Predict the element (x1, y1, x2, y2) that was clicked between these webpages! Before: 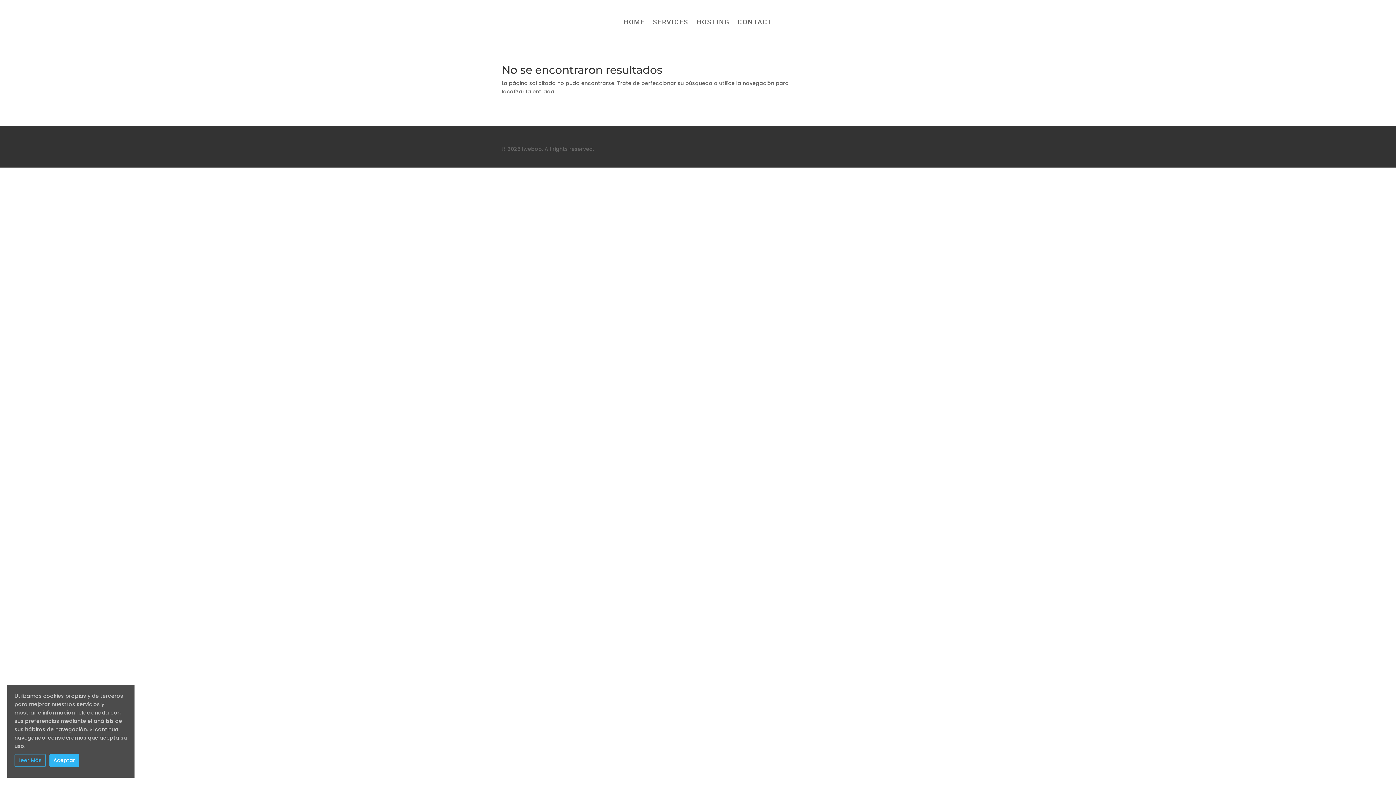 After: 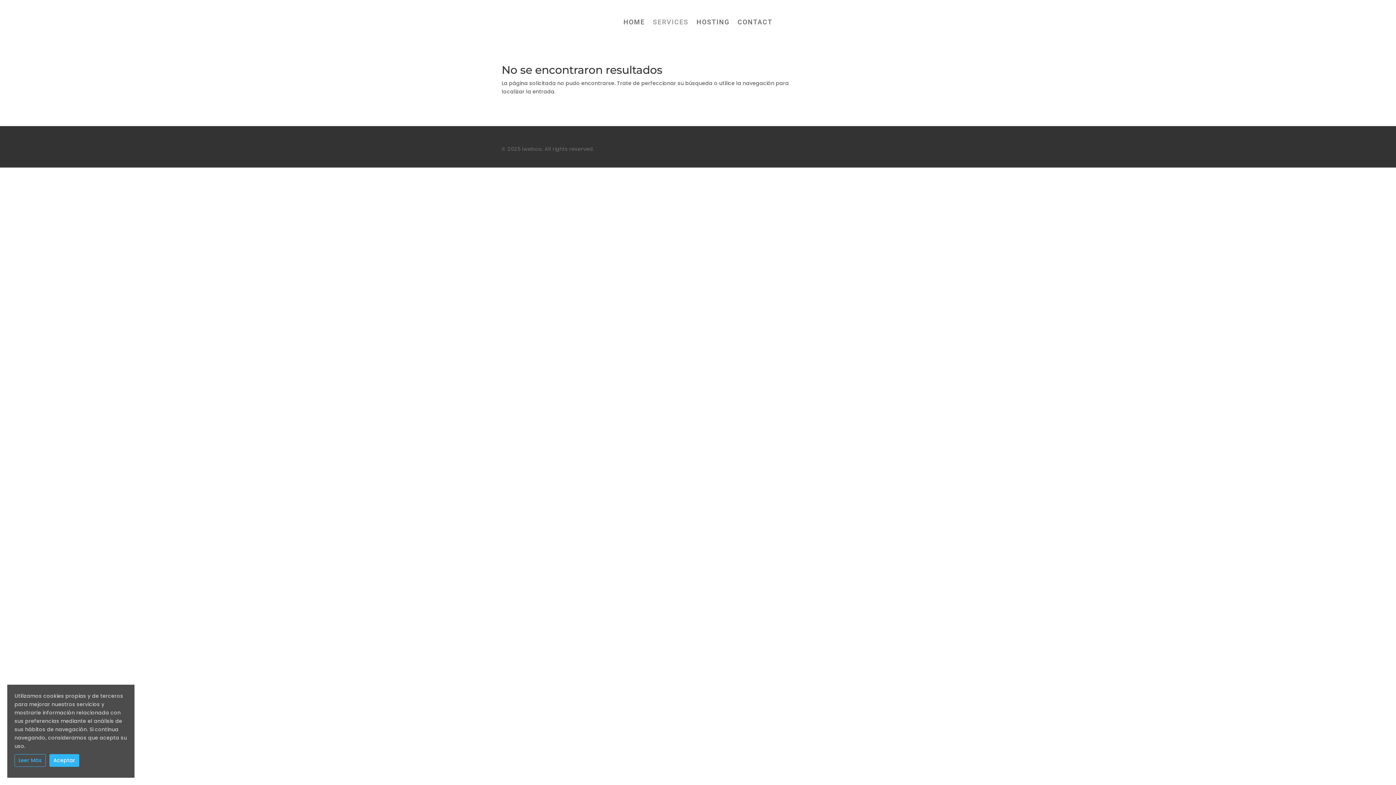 Action: label: SERVICES bbox: (653, 19, 688, 27)